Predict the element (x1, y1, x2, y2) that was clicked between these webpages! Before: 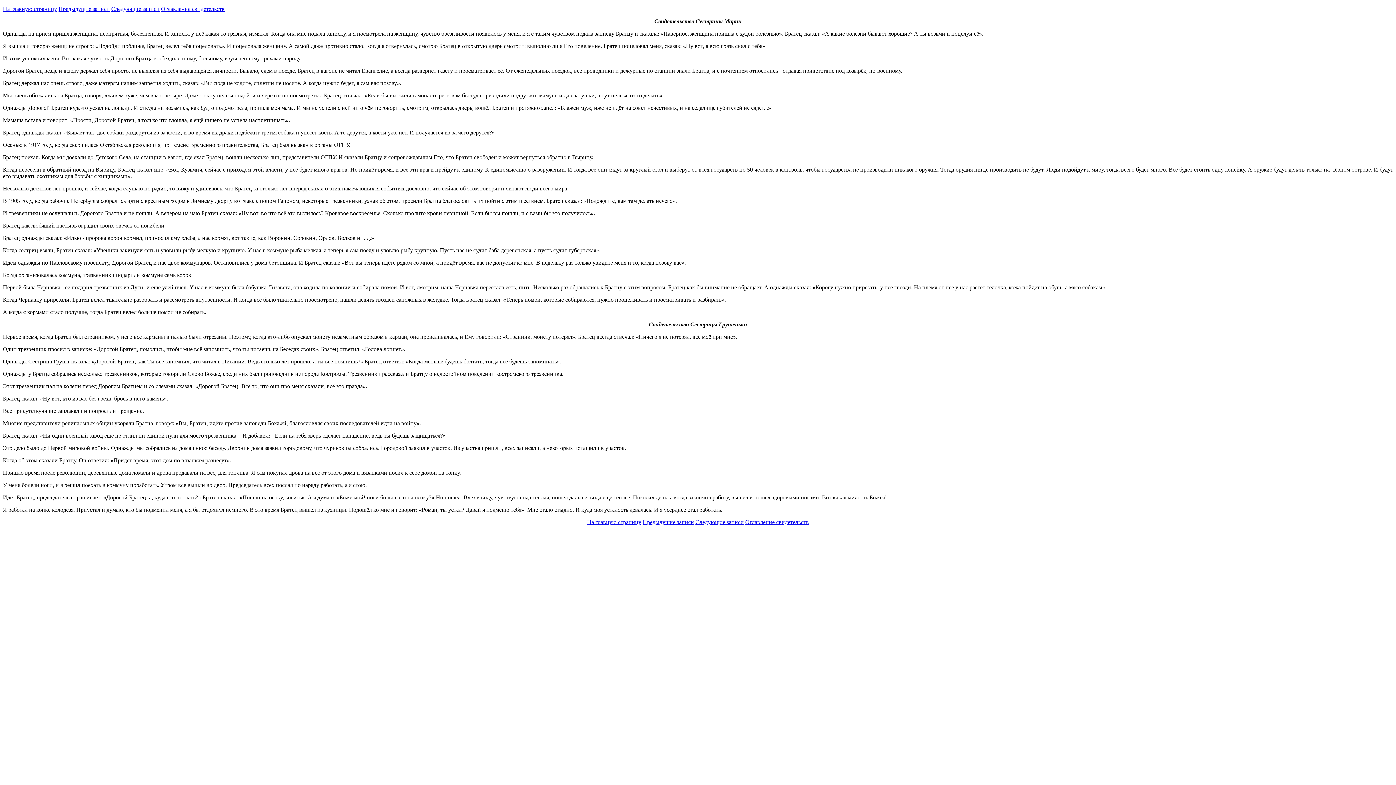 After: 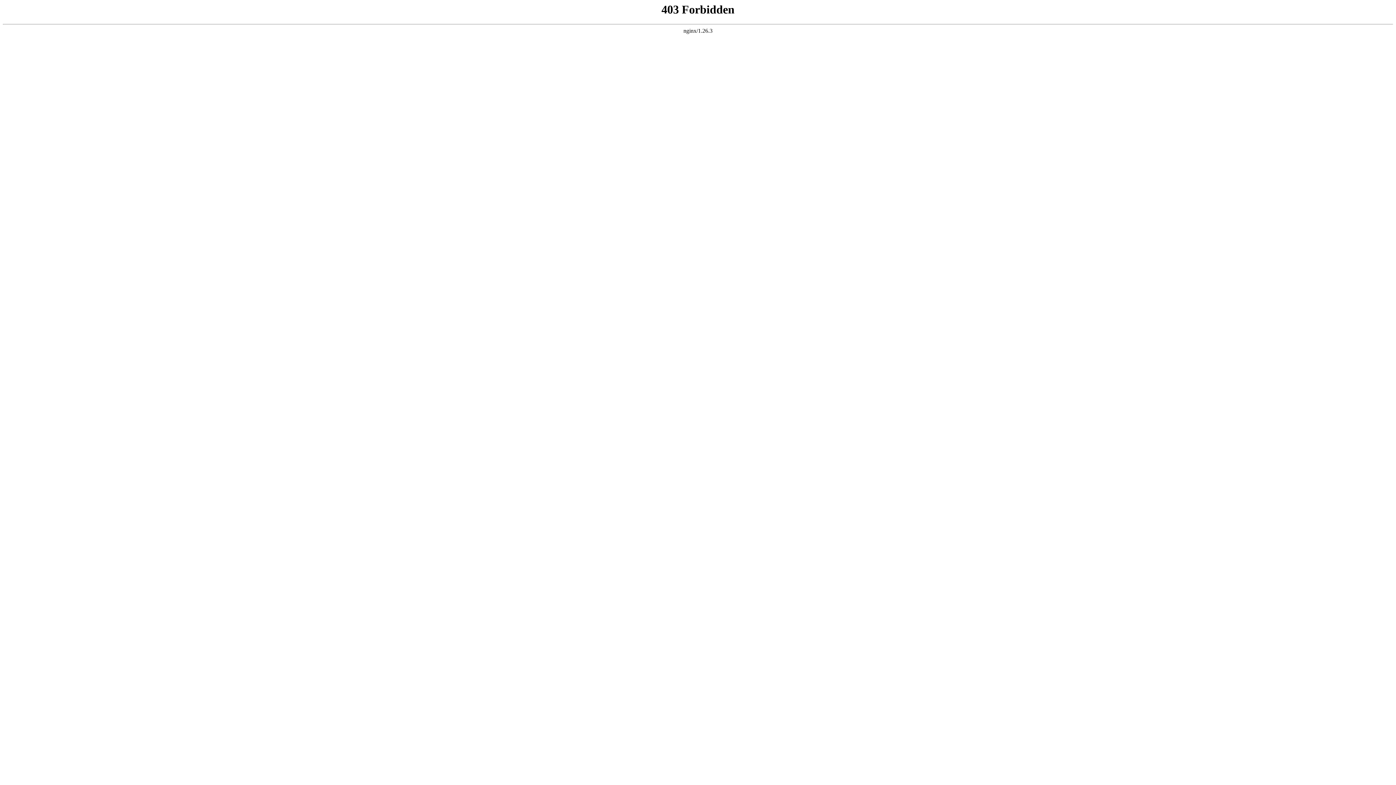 Action: label: На главную страницу bbox: (2, 5, 57, 12)